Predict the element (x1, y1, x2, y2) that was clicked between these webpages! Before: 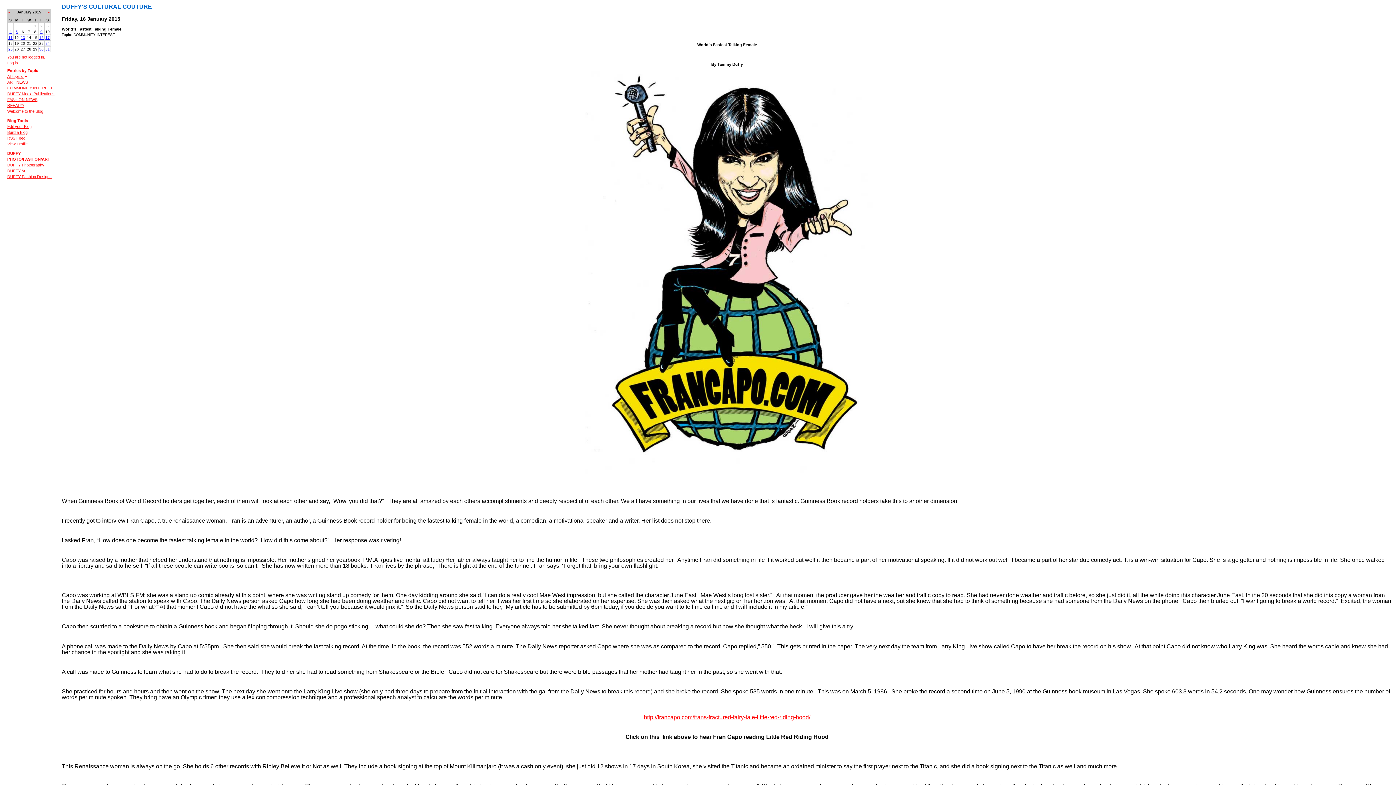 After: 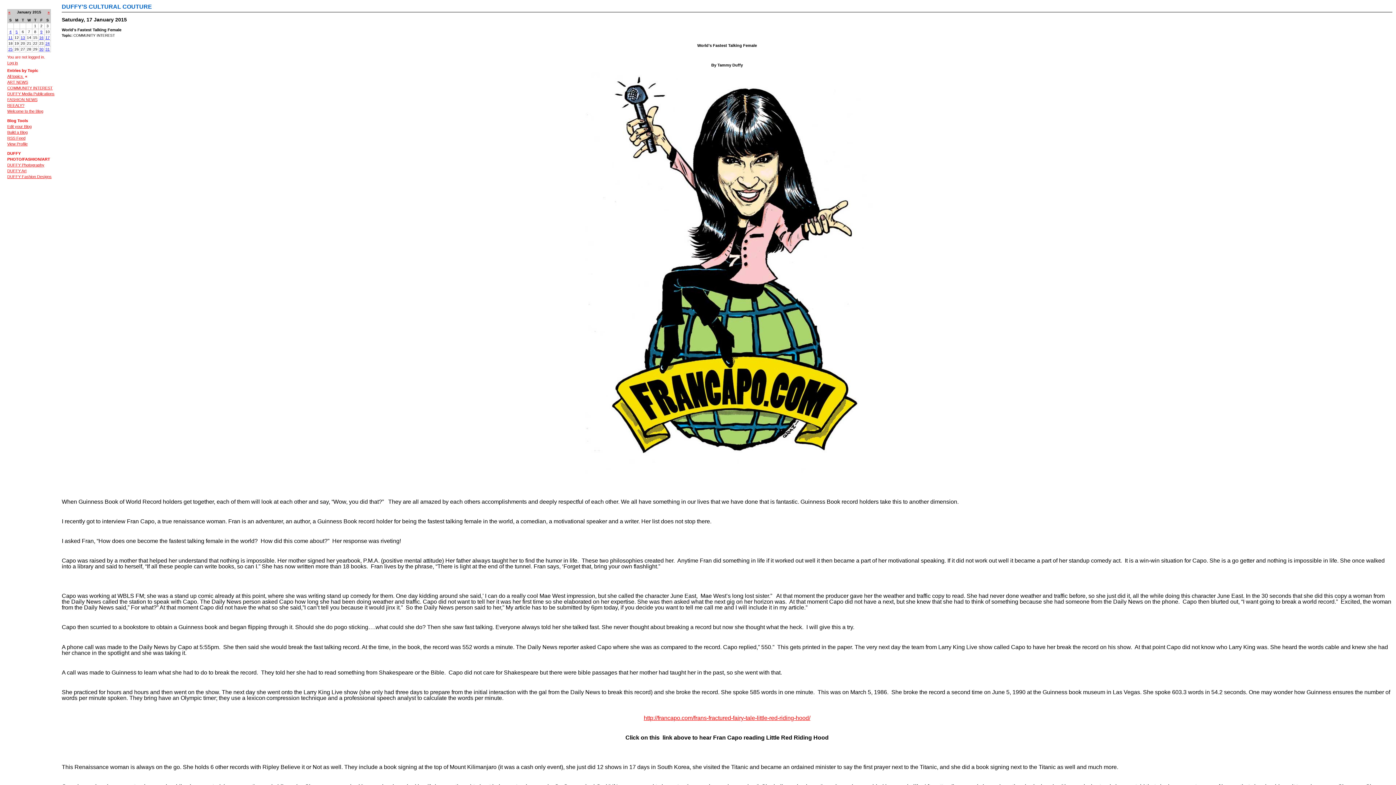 Action: label: 17 bbox: (45, 35, 49, 39)